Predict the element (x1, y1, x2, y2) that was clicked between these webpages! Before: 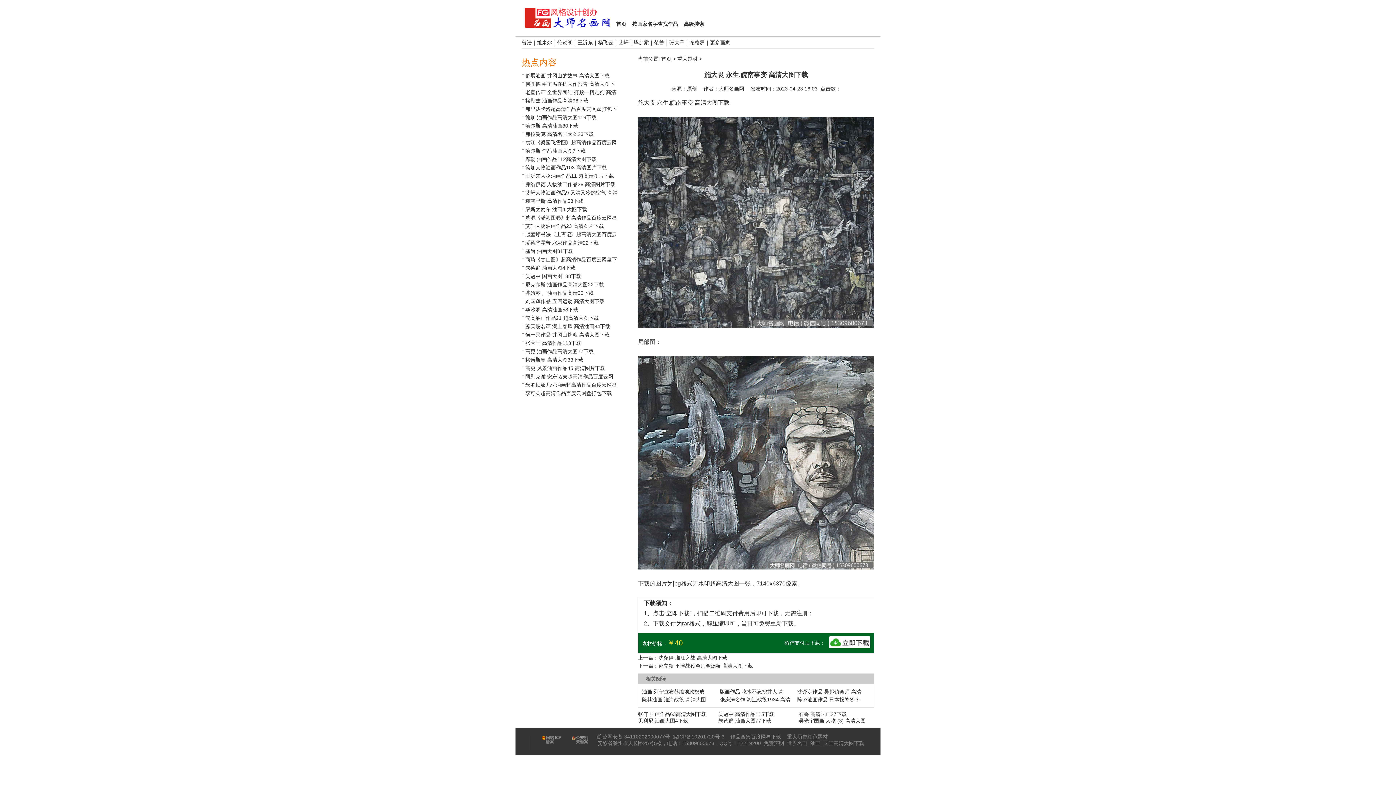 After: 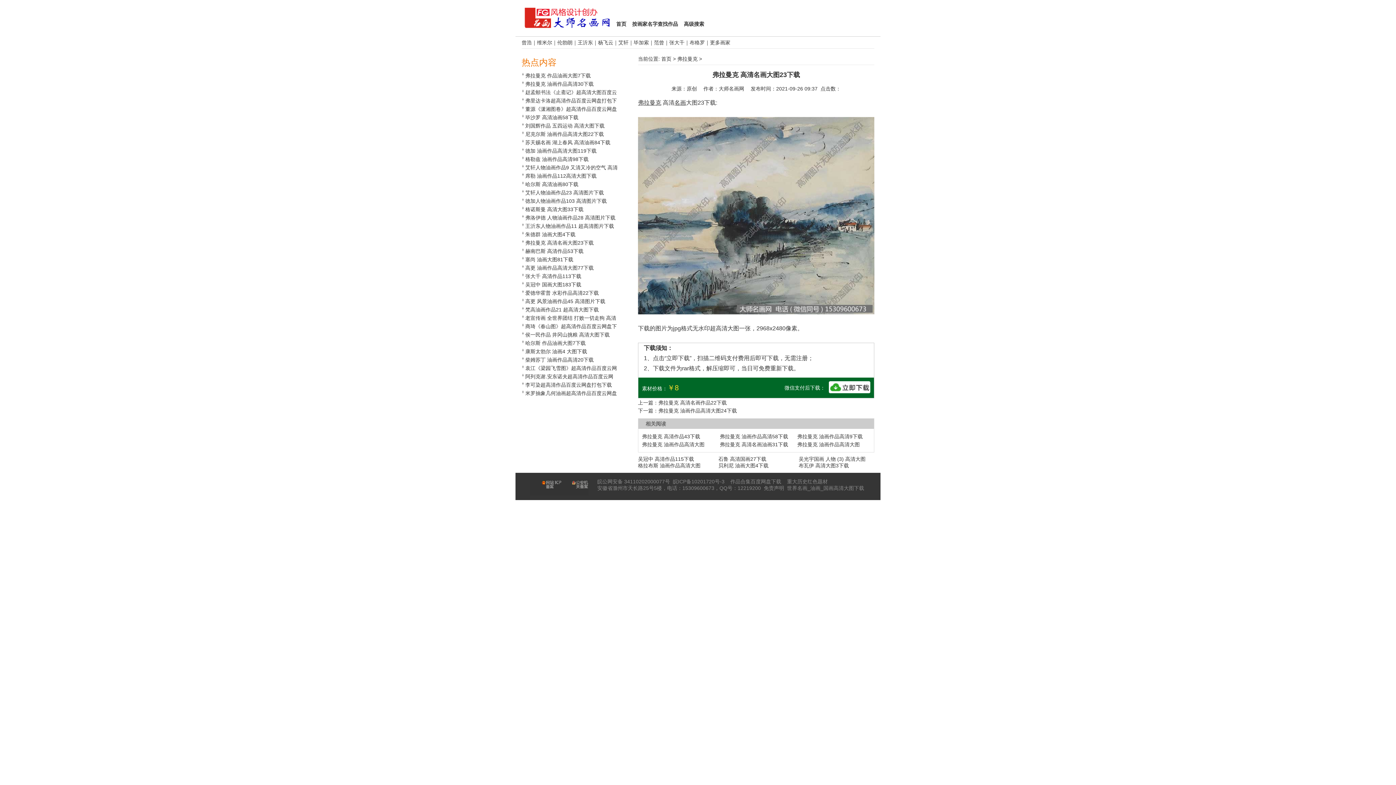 Action: label: 弗拉曼克 高清名画大图23下载 bbox: (525, 131, 593, 137)